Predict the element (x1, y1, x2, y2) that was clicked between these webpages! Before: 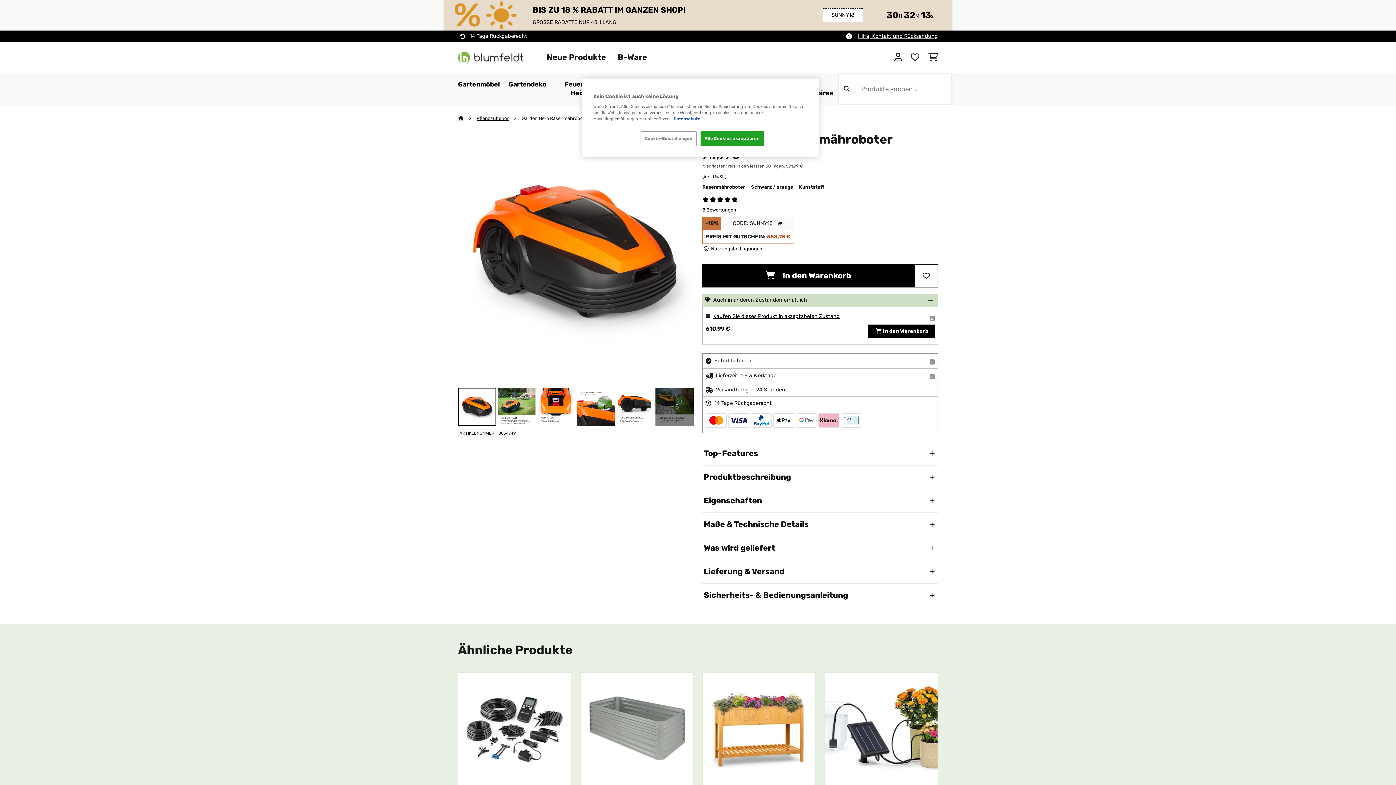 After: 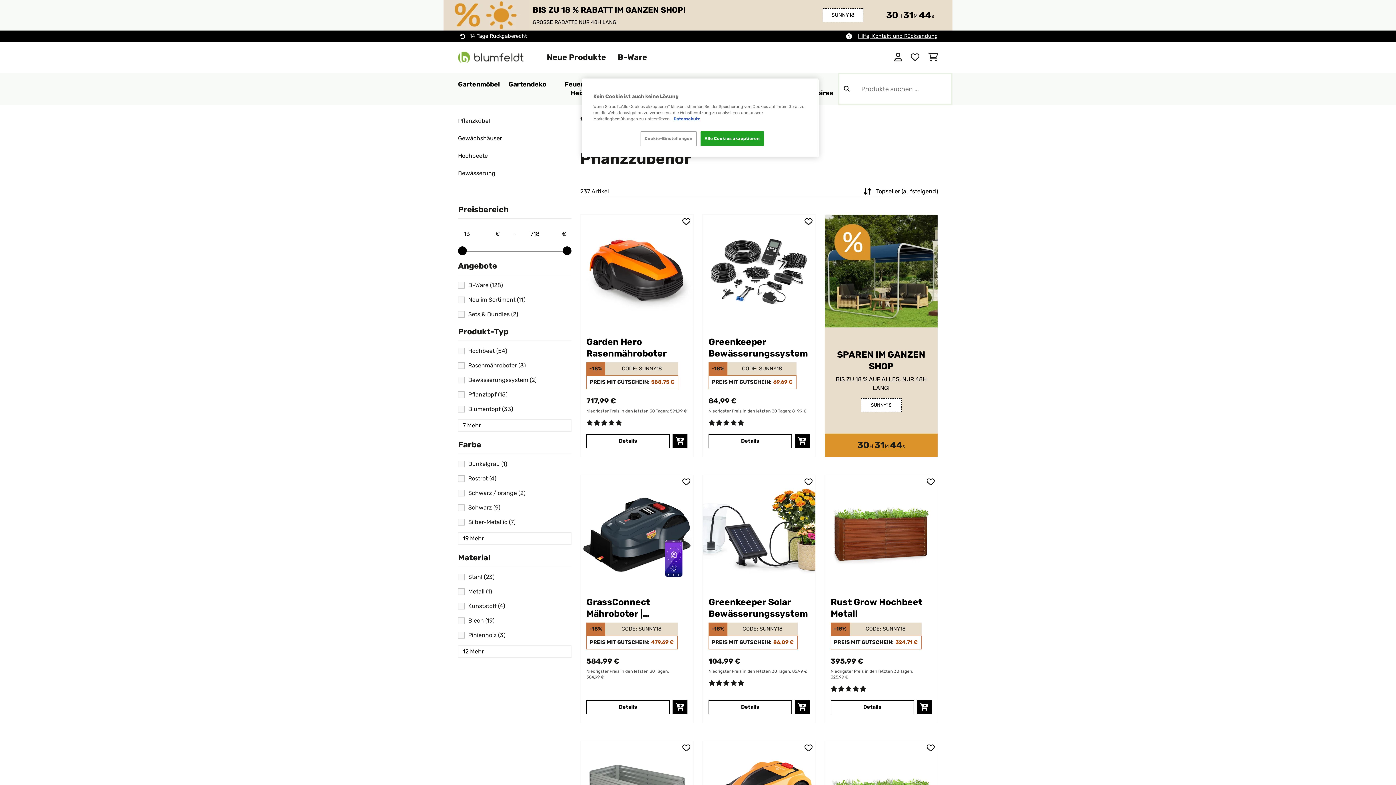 Action: bbox: (476, 115, 521, 121) label: Pflanzzubehör